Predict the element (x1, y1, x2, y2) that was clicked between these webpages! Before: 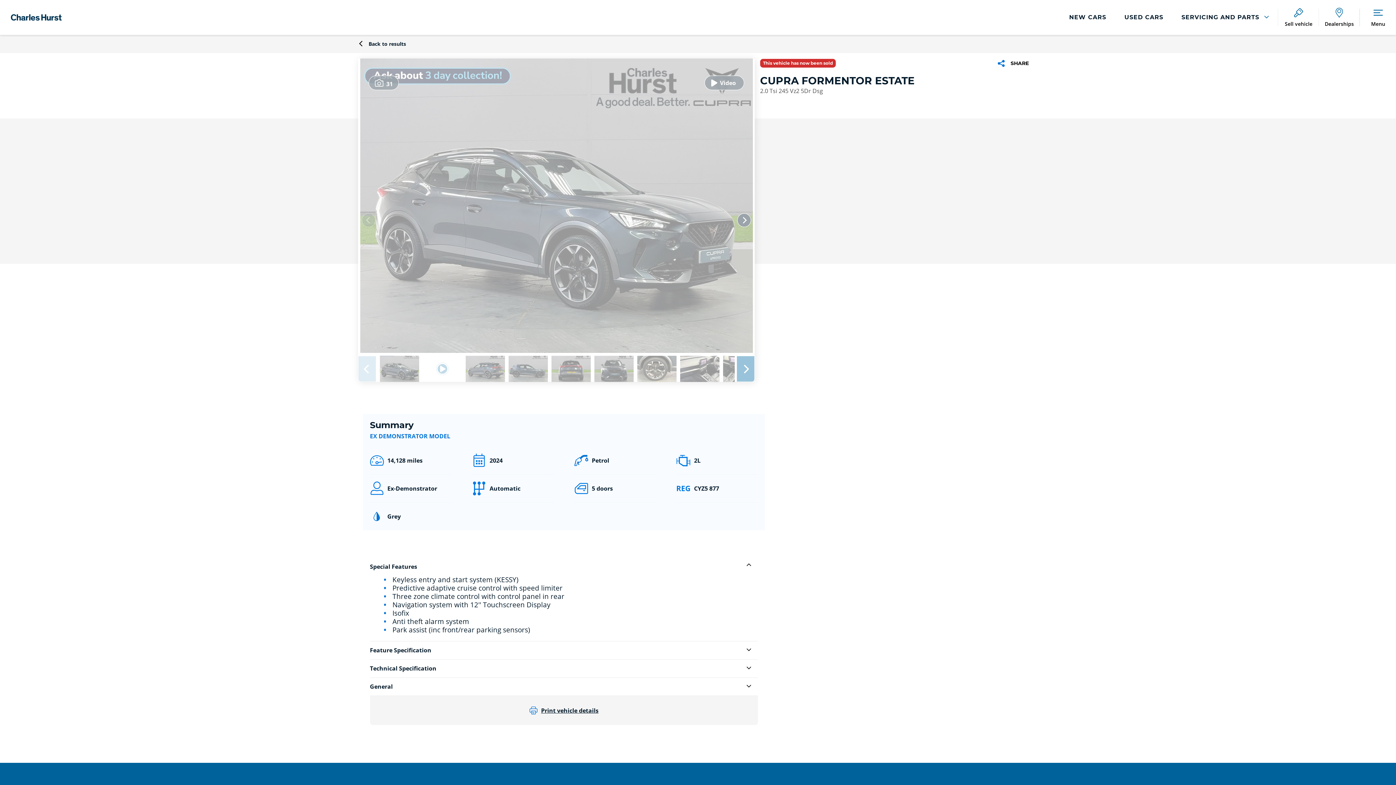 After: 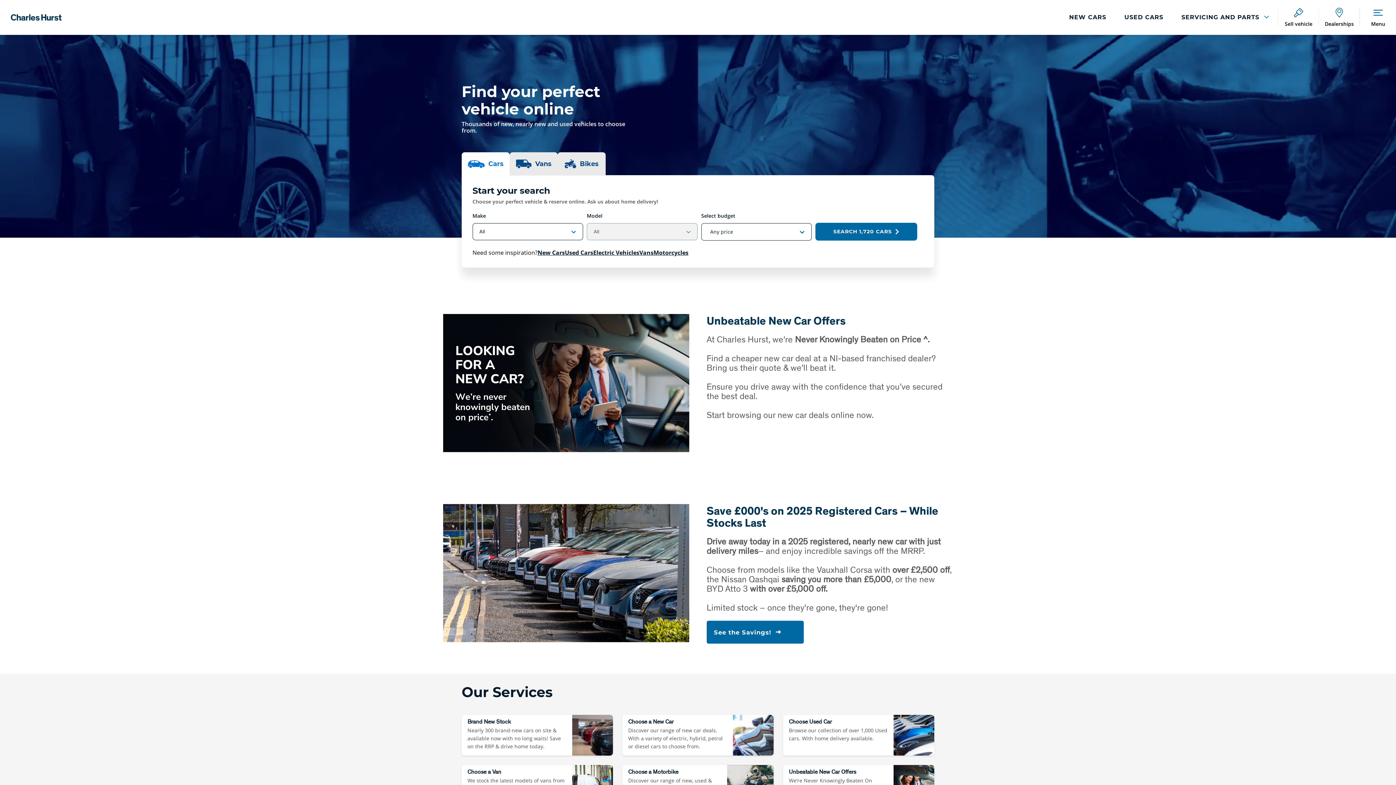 Action: bbox: (10, 12, 61, 22)